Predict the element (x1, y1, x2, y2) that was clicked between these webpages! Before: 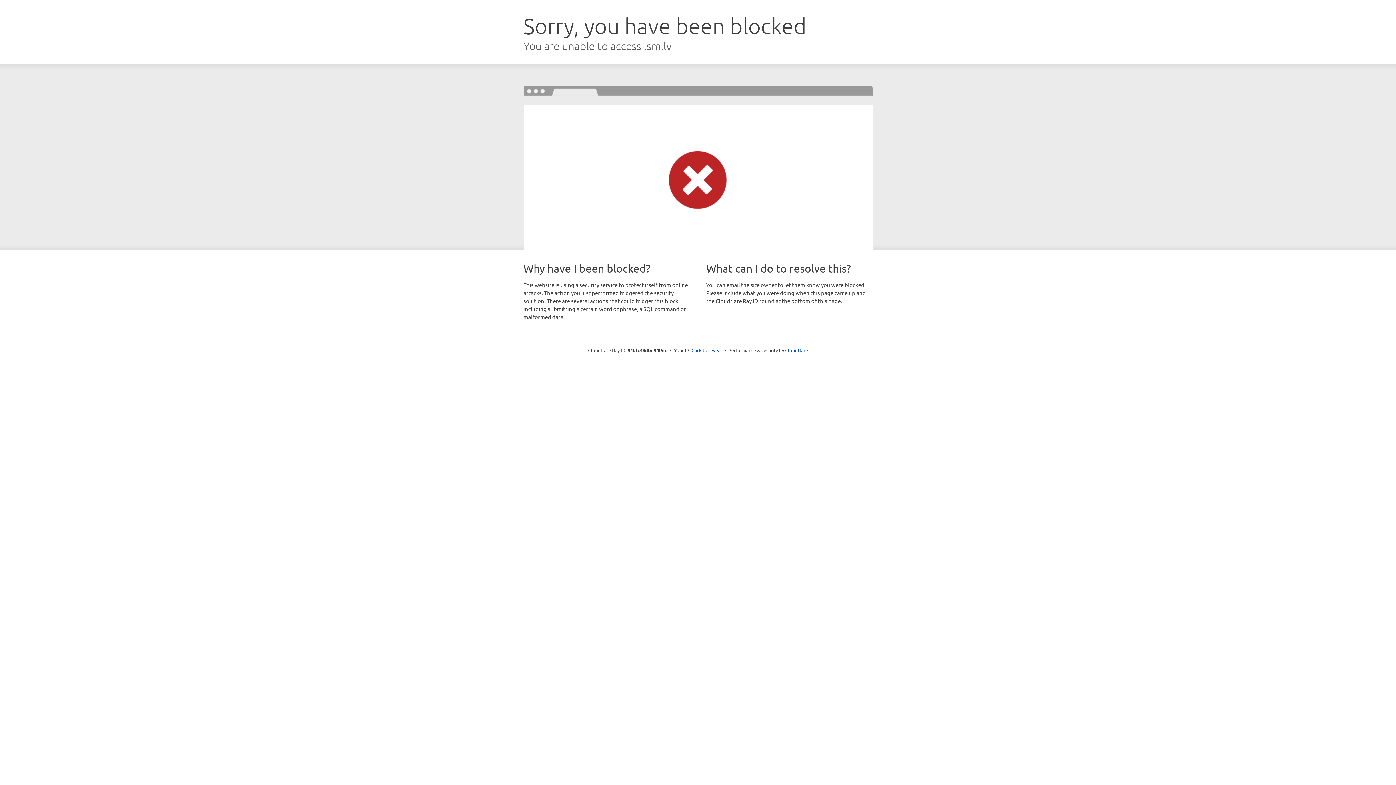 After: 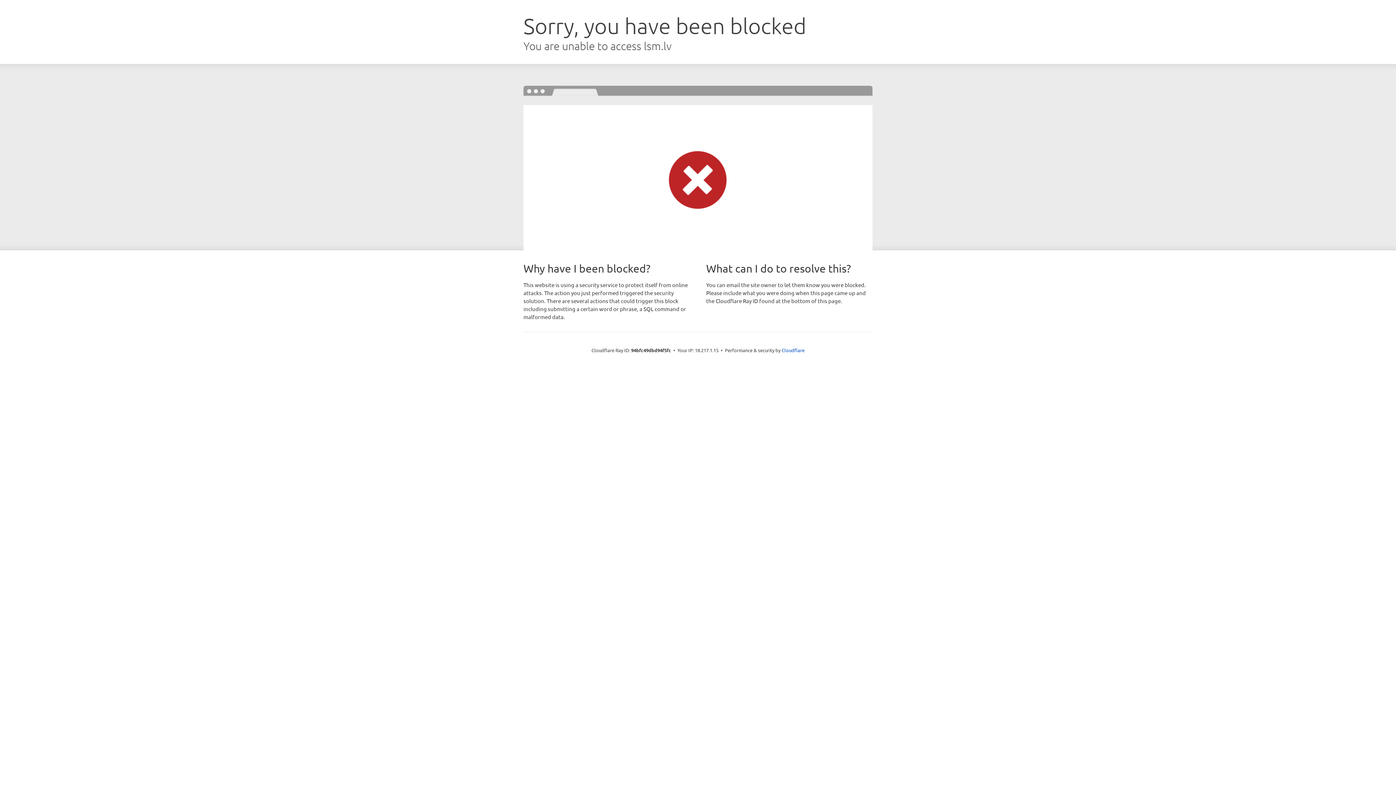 Action: bbox: (691, 346, 722, 353) label: Click to reveal